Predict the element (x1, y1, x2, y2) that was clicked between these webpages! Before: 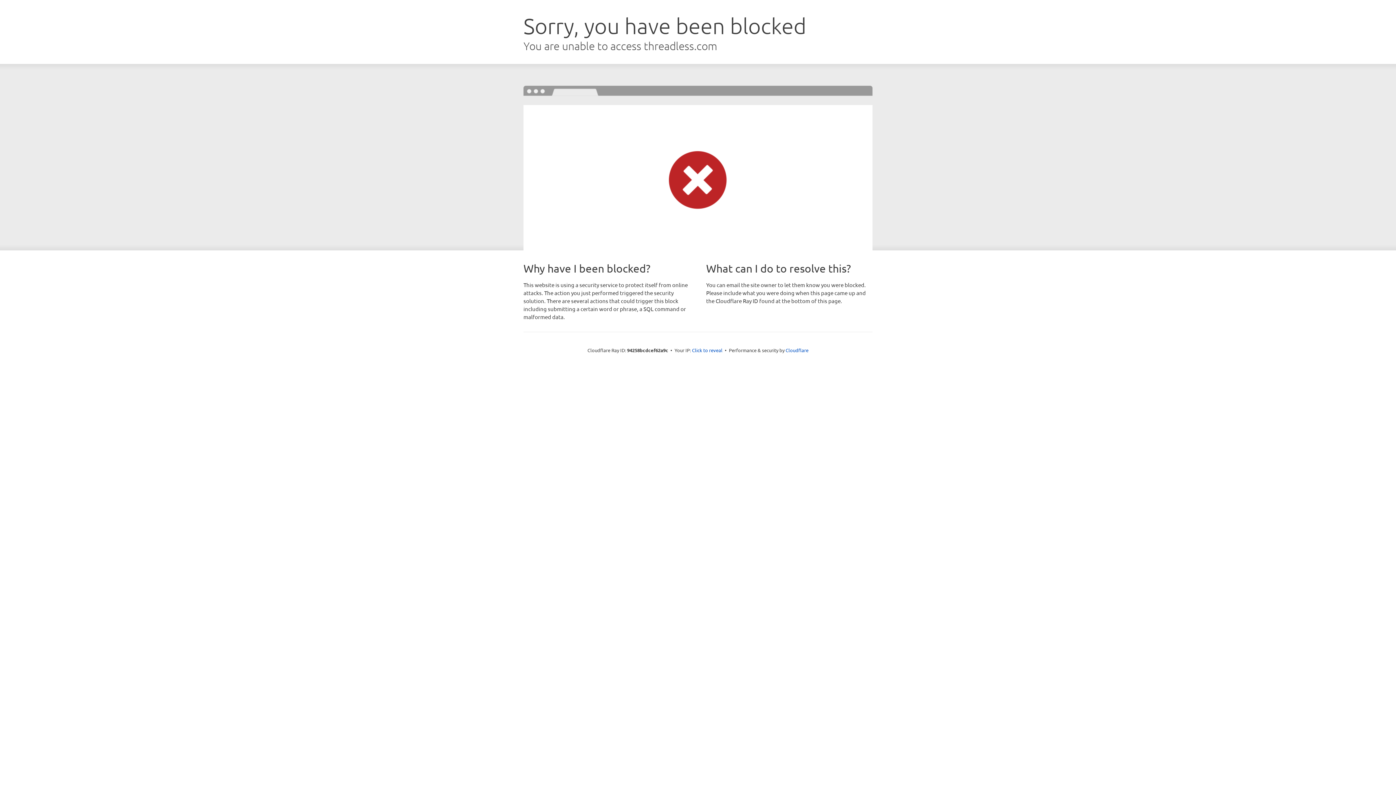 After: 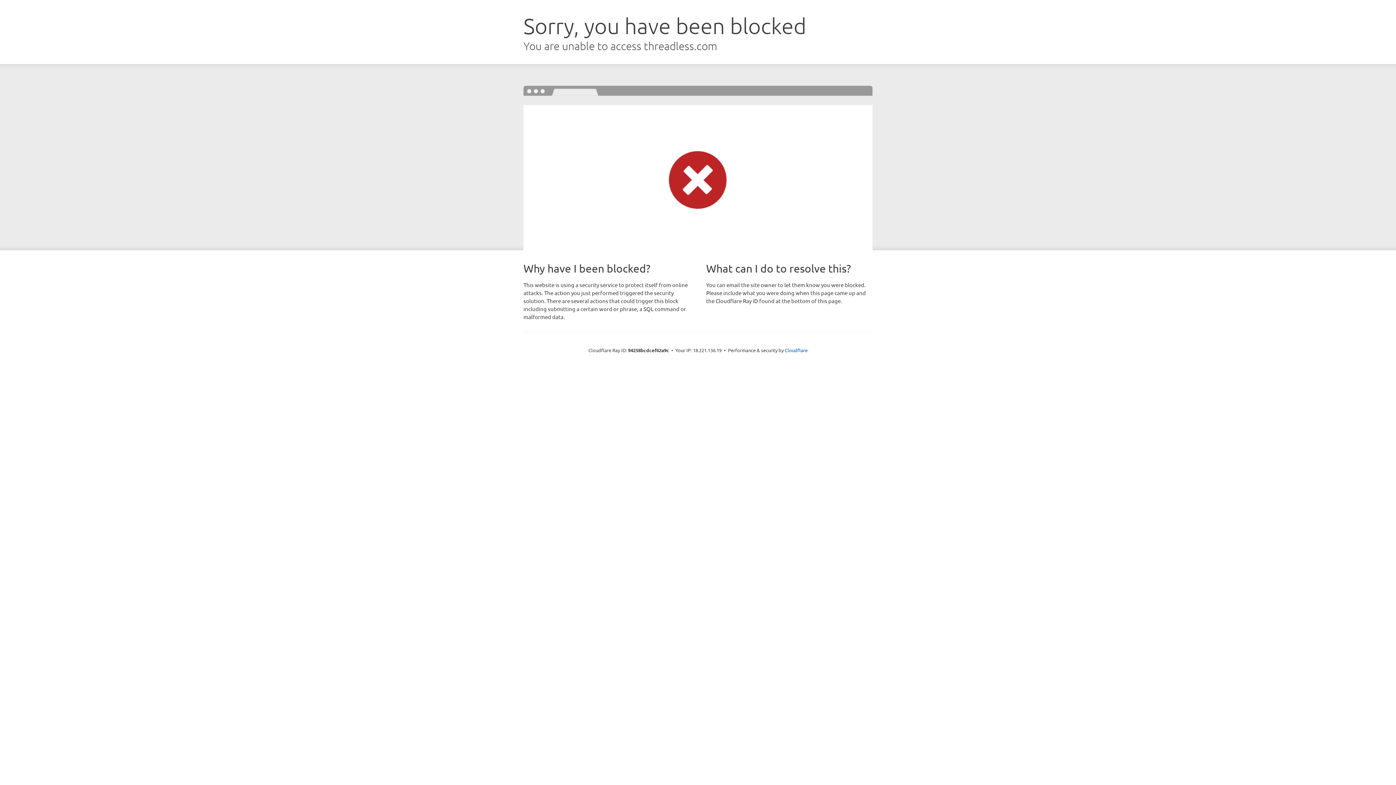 Action: bbox: (692, 346, 722, 353) label: Click to reveal